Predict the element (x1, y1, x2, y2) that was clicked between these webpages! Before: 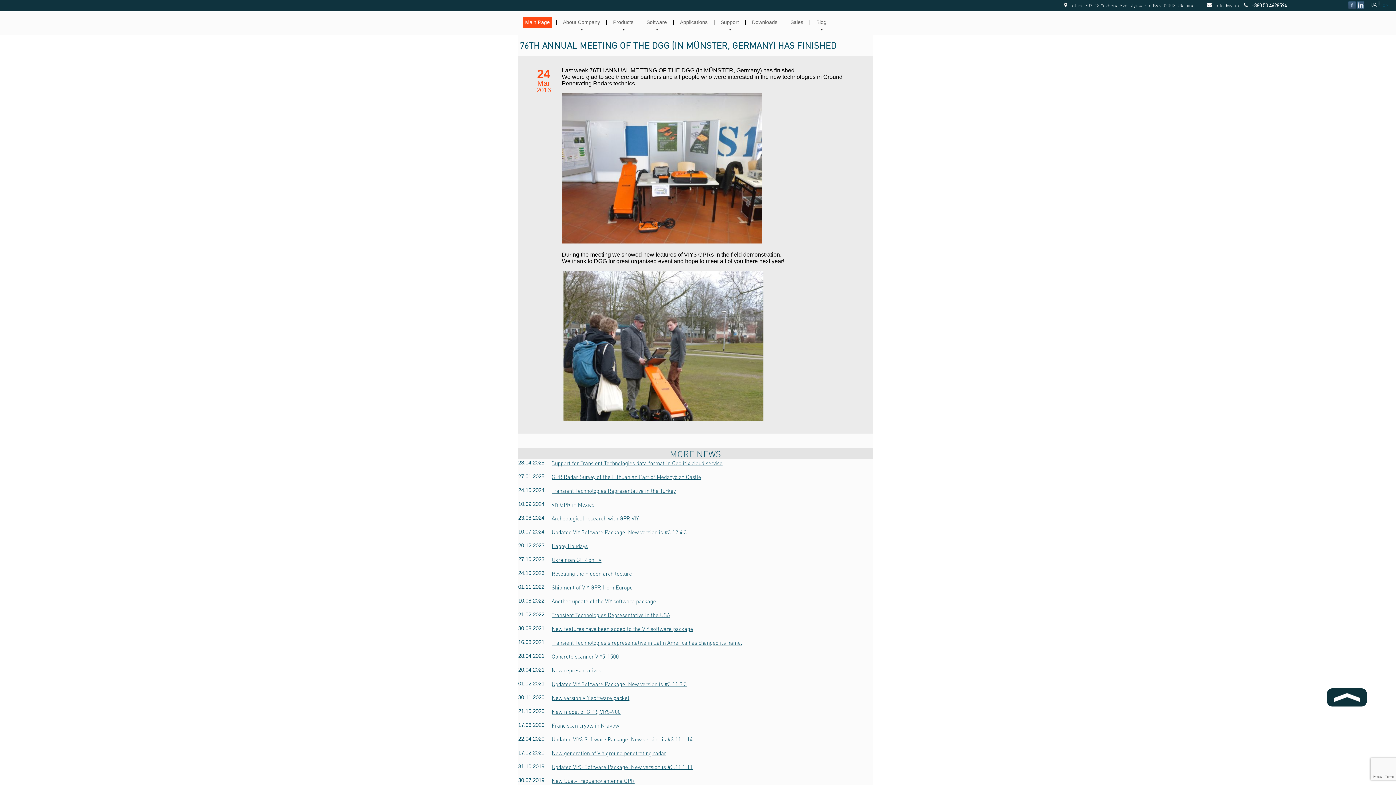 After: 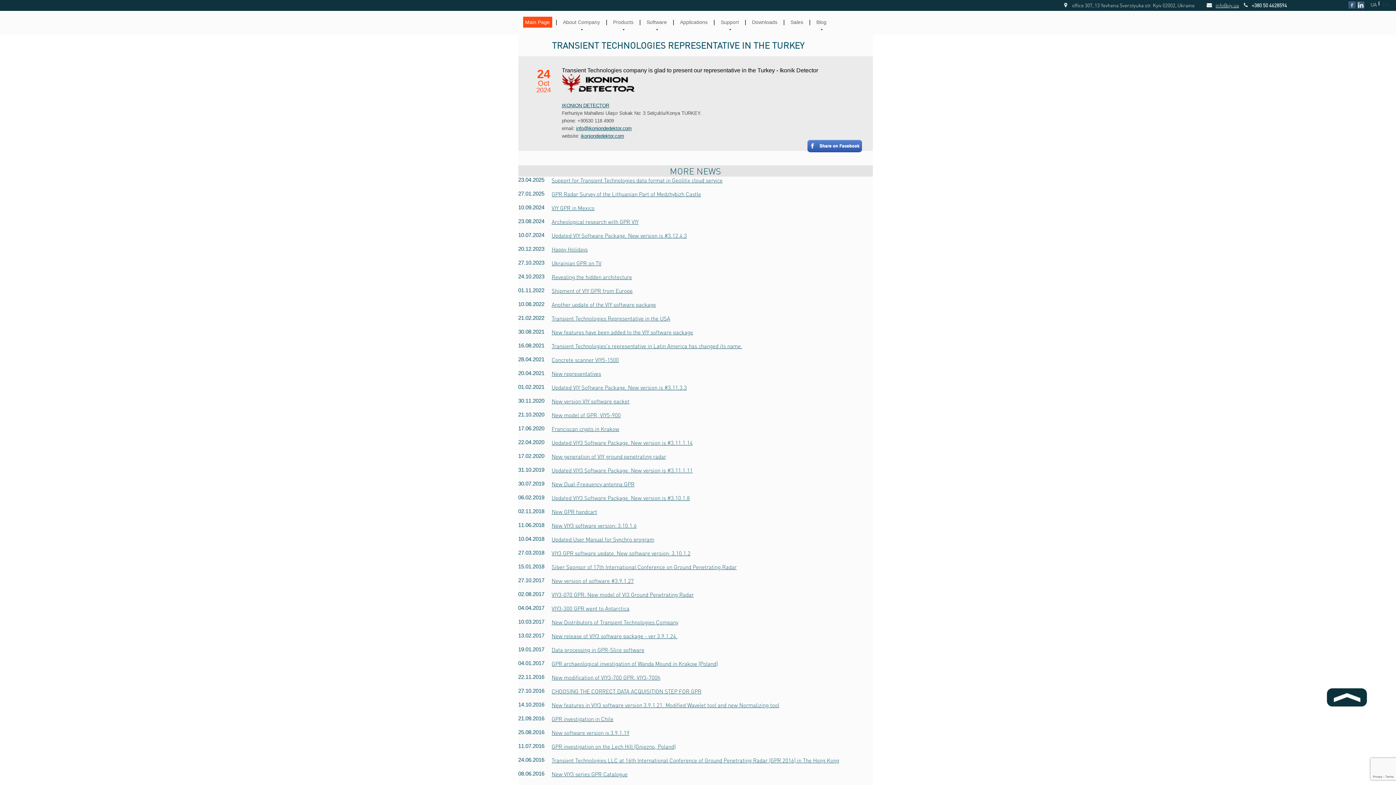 Action: bbox: (551, 487, 675, 494) label: Transient Technologies Representative in the Turkey